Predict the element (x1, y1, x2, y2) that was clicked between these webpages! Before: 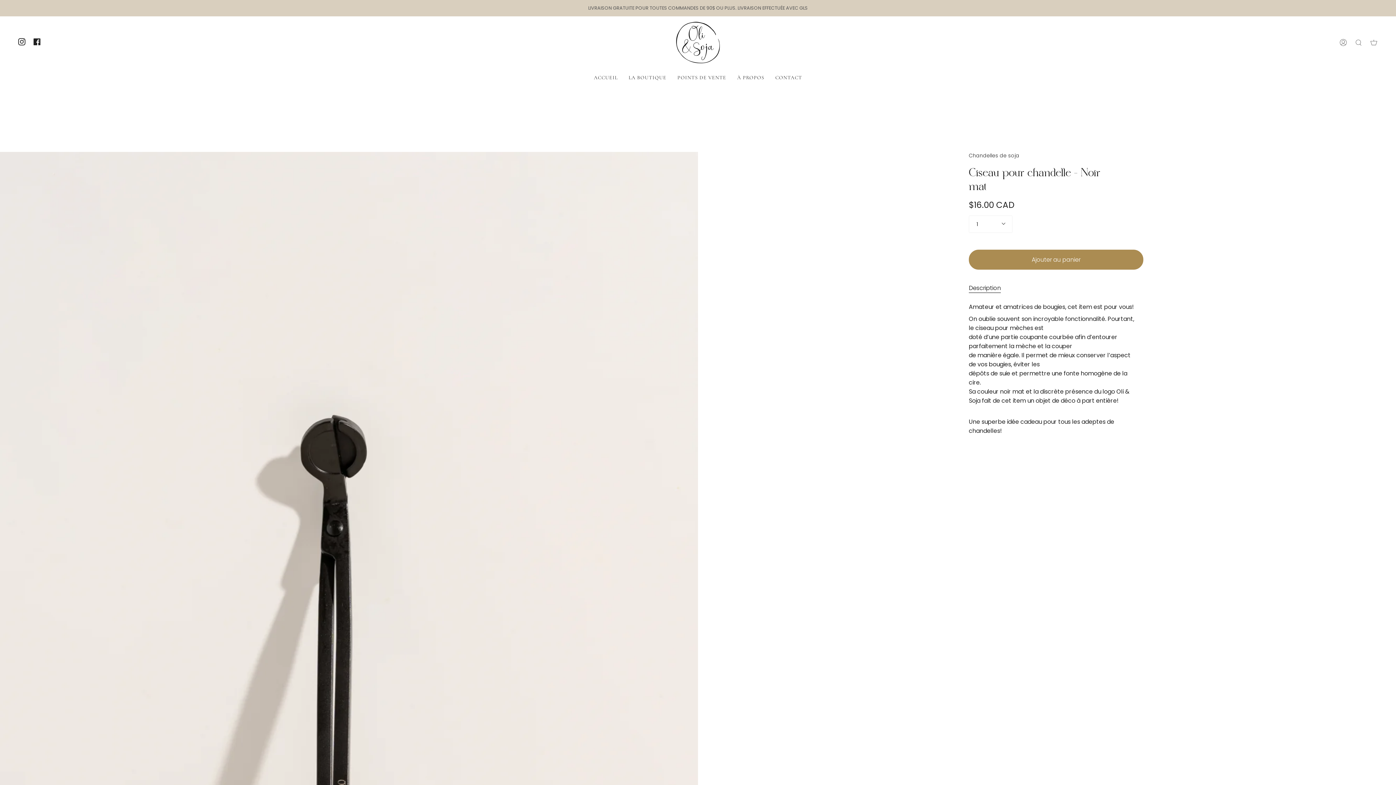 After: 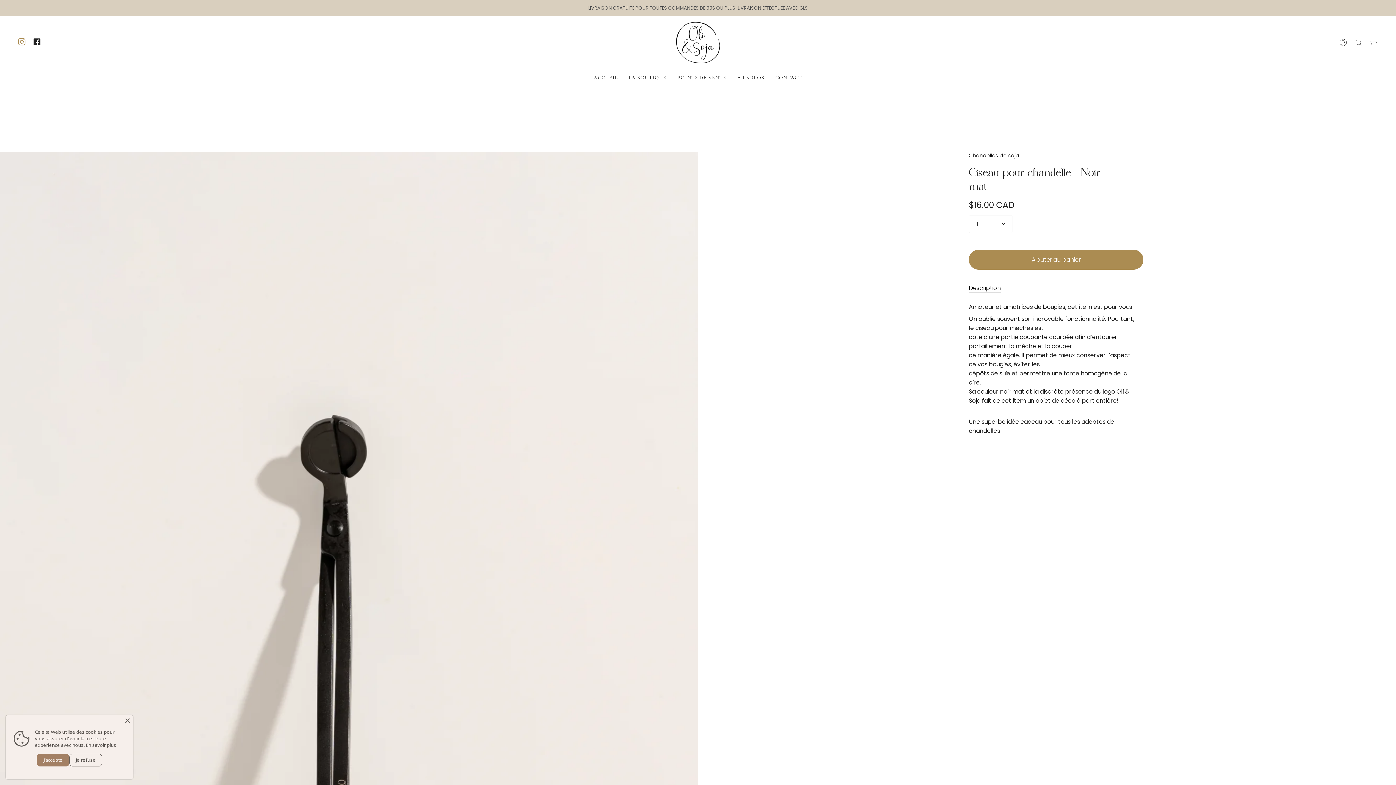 Action: label: Instagram bbox: (14, 16, 29, 67)